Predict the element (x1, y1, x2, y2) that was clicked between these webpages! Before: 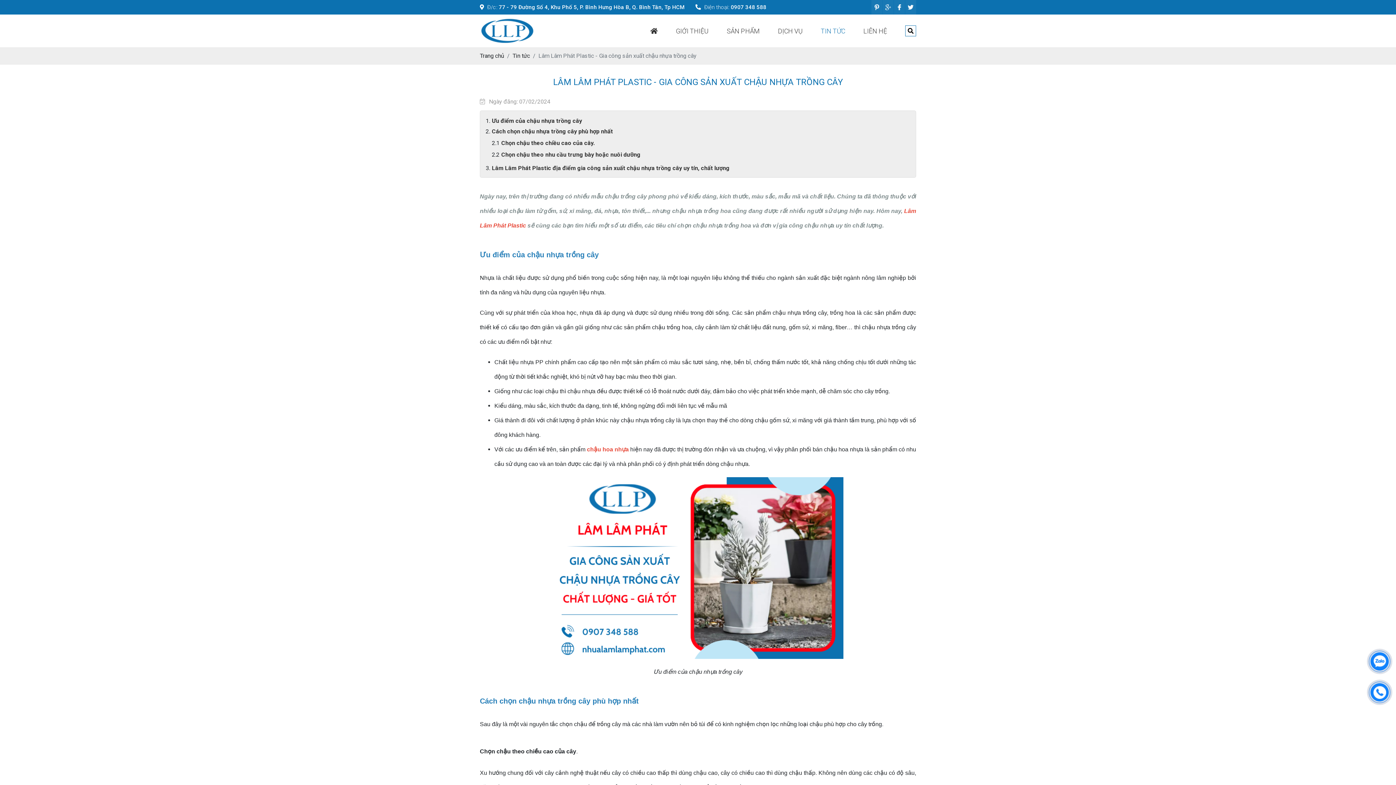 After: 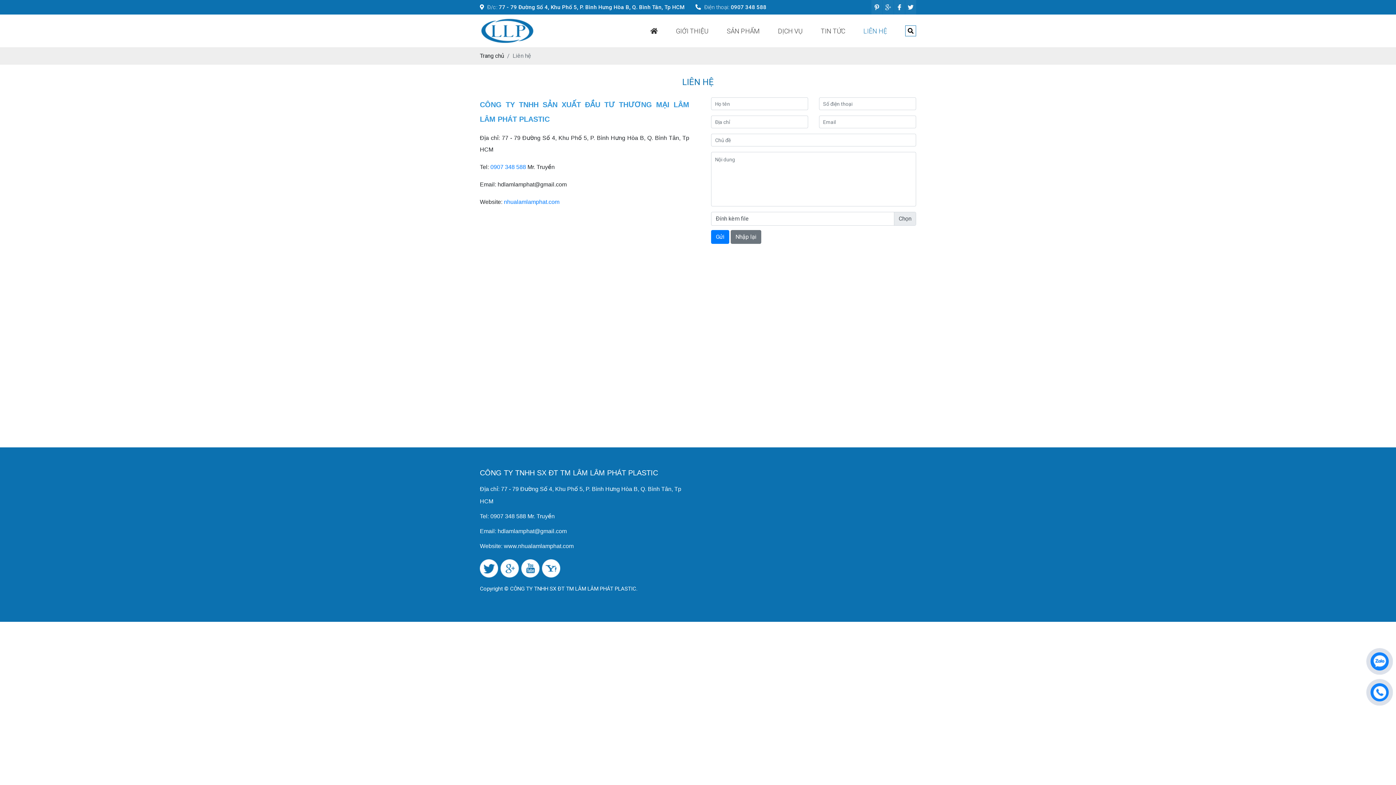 Action: label: LIÊN HỆ bbox: (863, 25, 887, 36)